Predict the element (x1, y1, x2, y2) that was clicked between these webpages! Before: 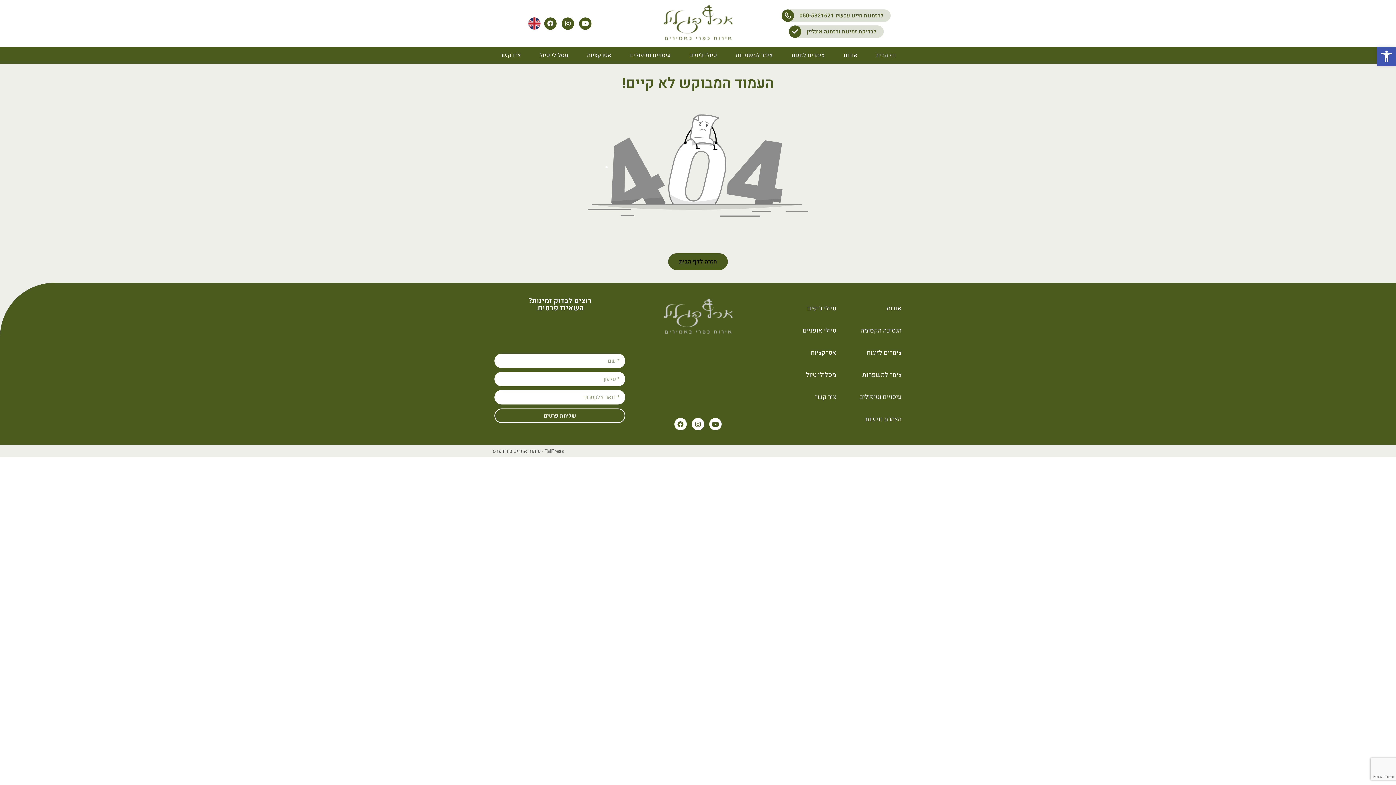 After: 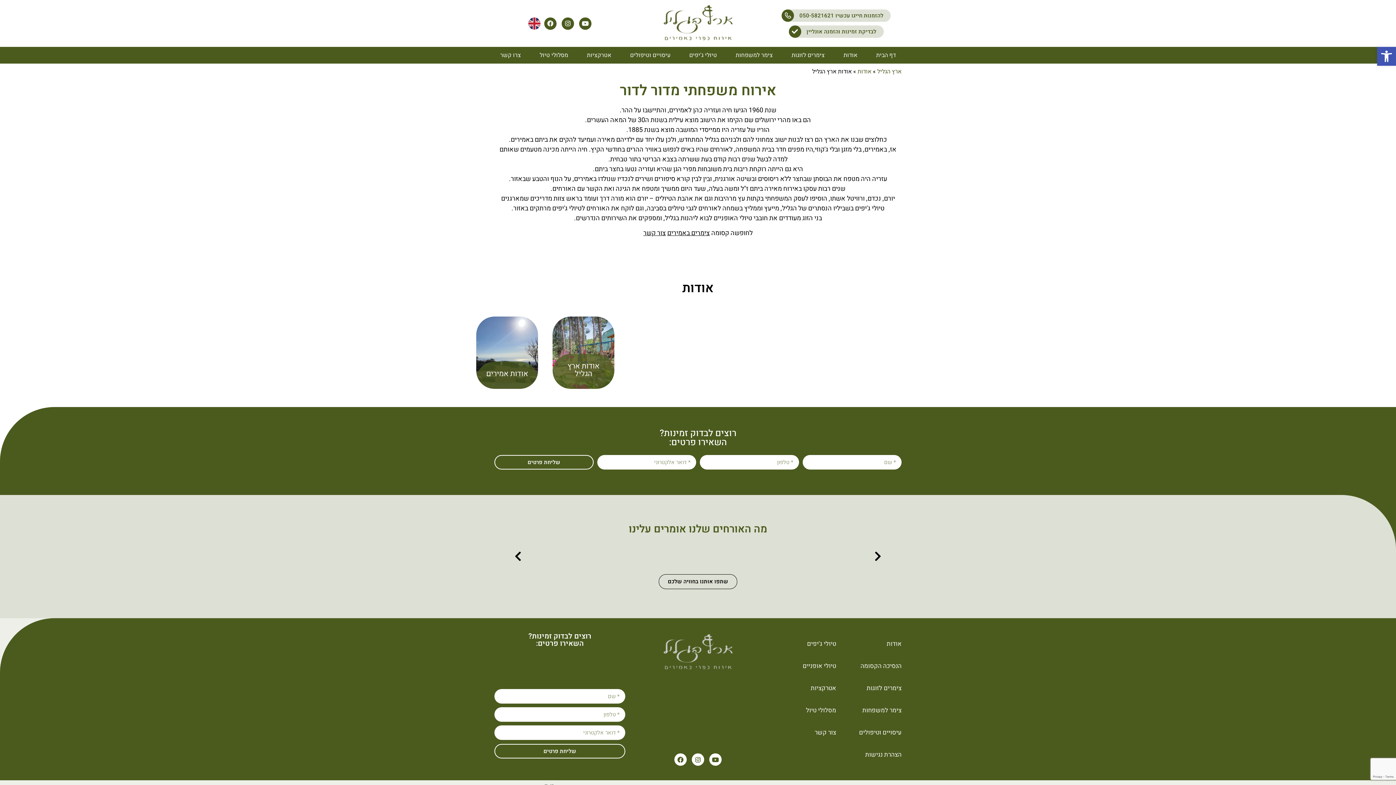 Action: label: אודות bbox: (886, 304, 901, 313)